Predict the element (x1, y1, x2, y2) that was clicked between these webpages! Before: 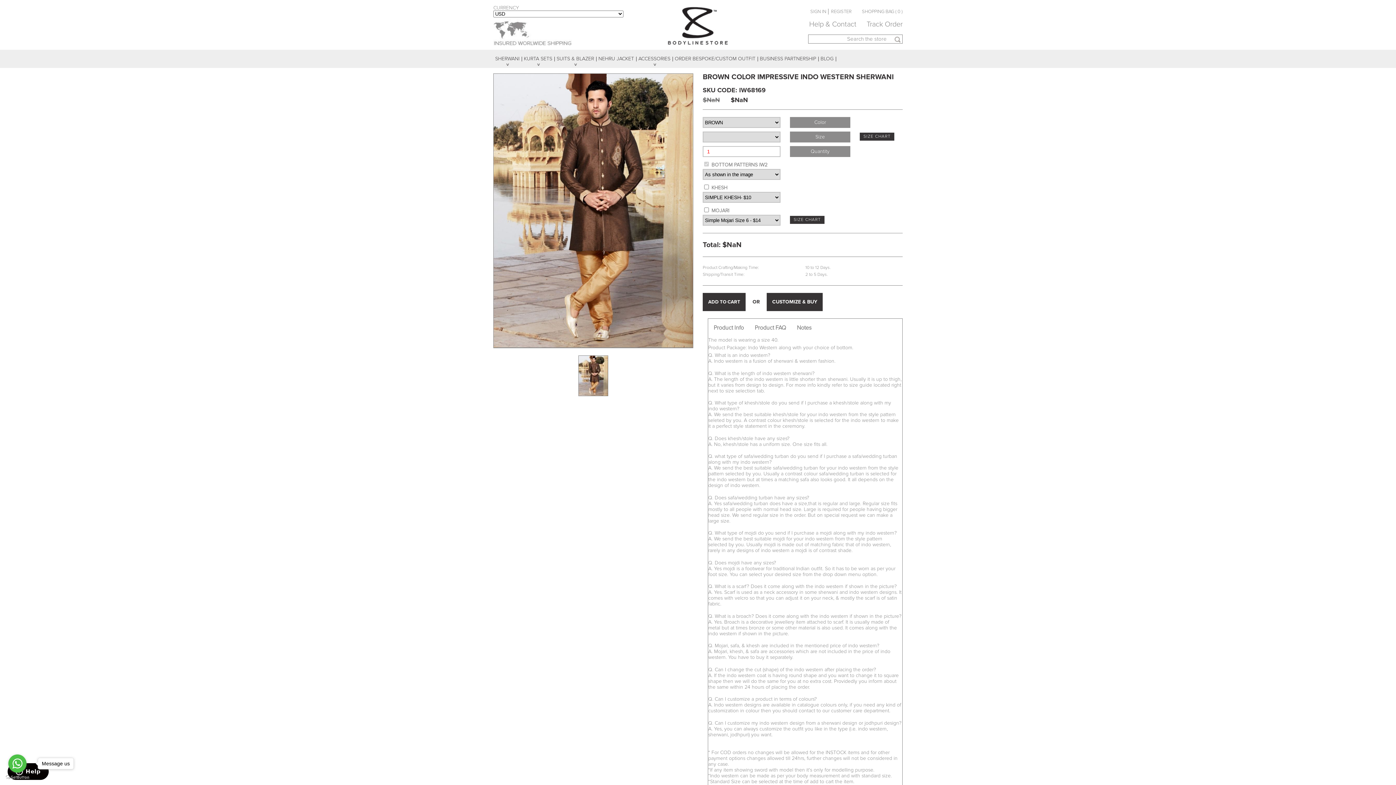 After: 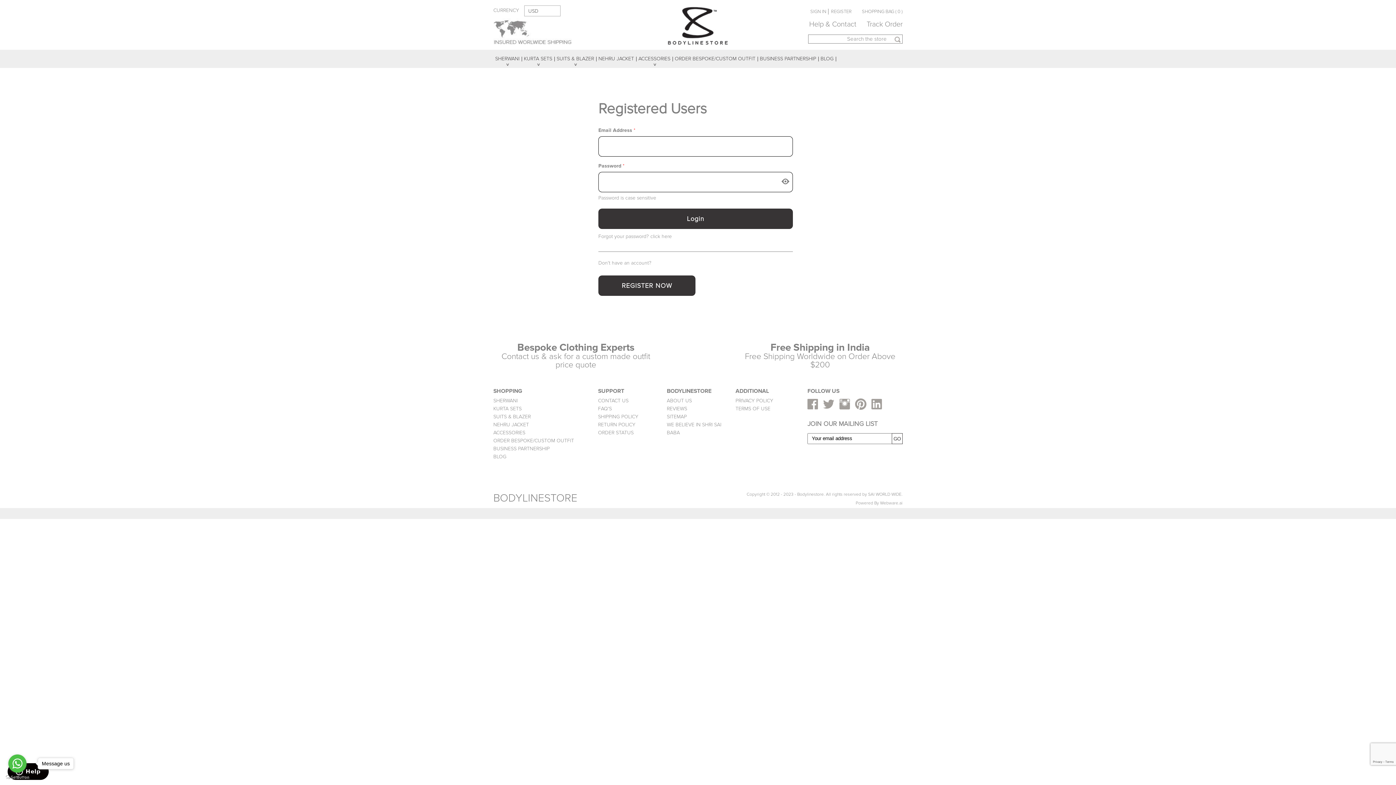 Action: bbox: (810, 8, 828, 14) label: SIGN IN